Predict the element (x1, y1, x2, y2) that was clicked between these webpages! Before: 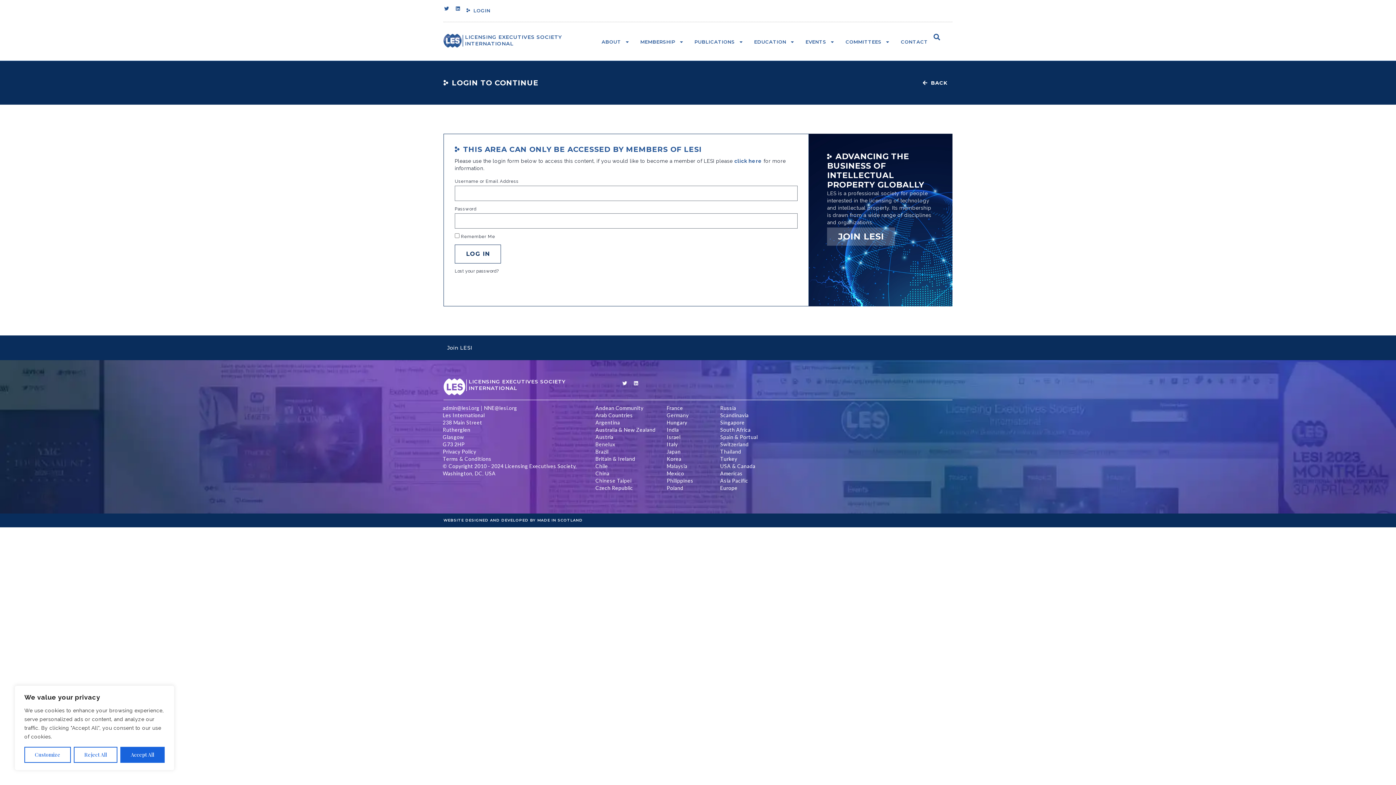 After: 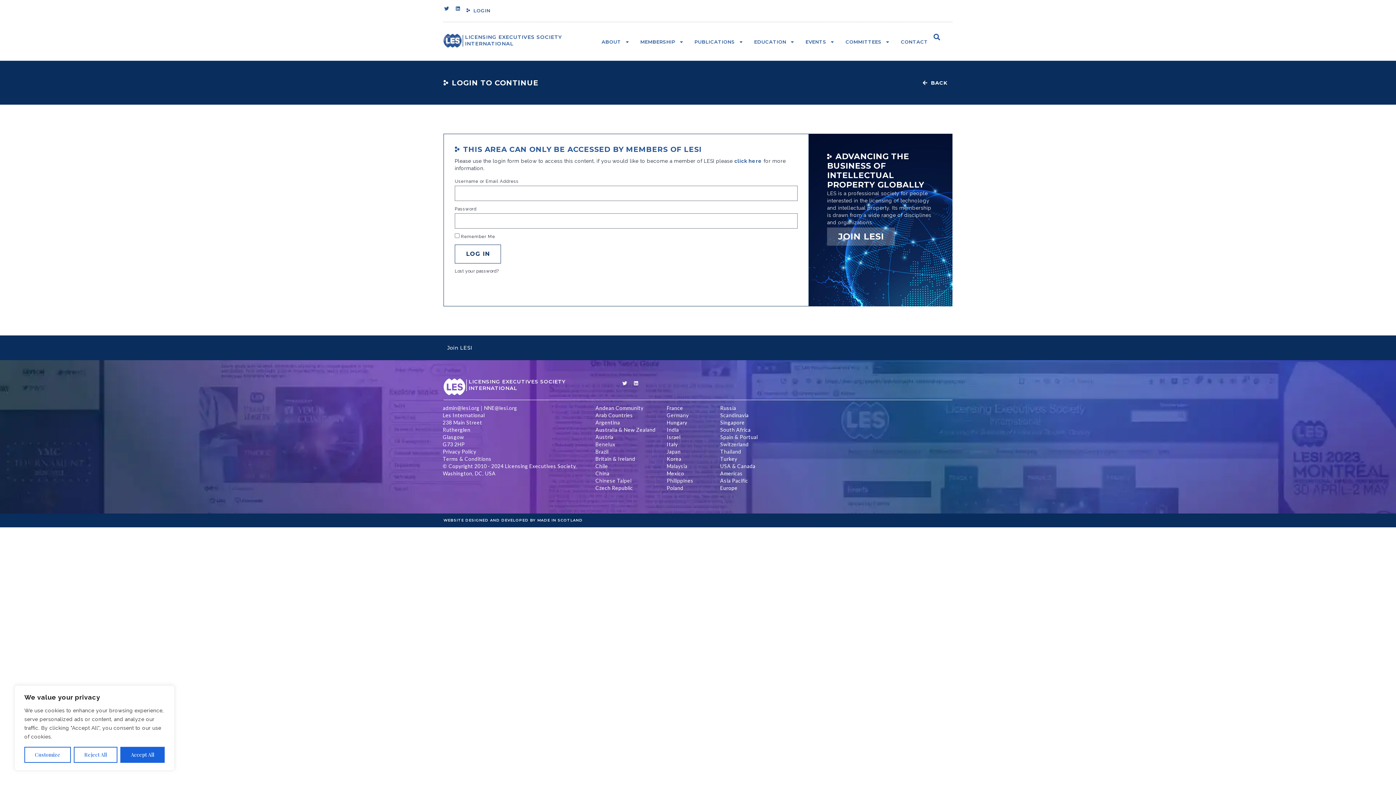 Action: bbox: (592, 419, 667, 426) label: Argentina